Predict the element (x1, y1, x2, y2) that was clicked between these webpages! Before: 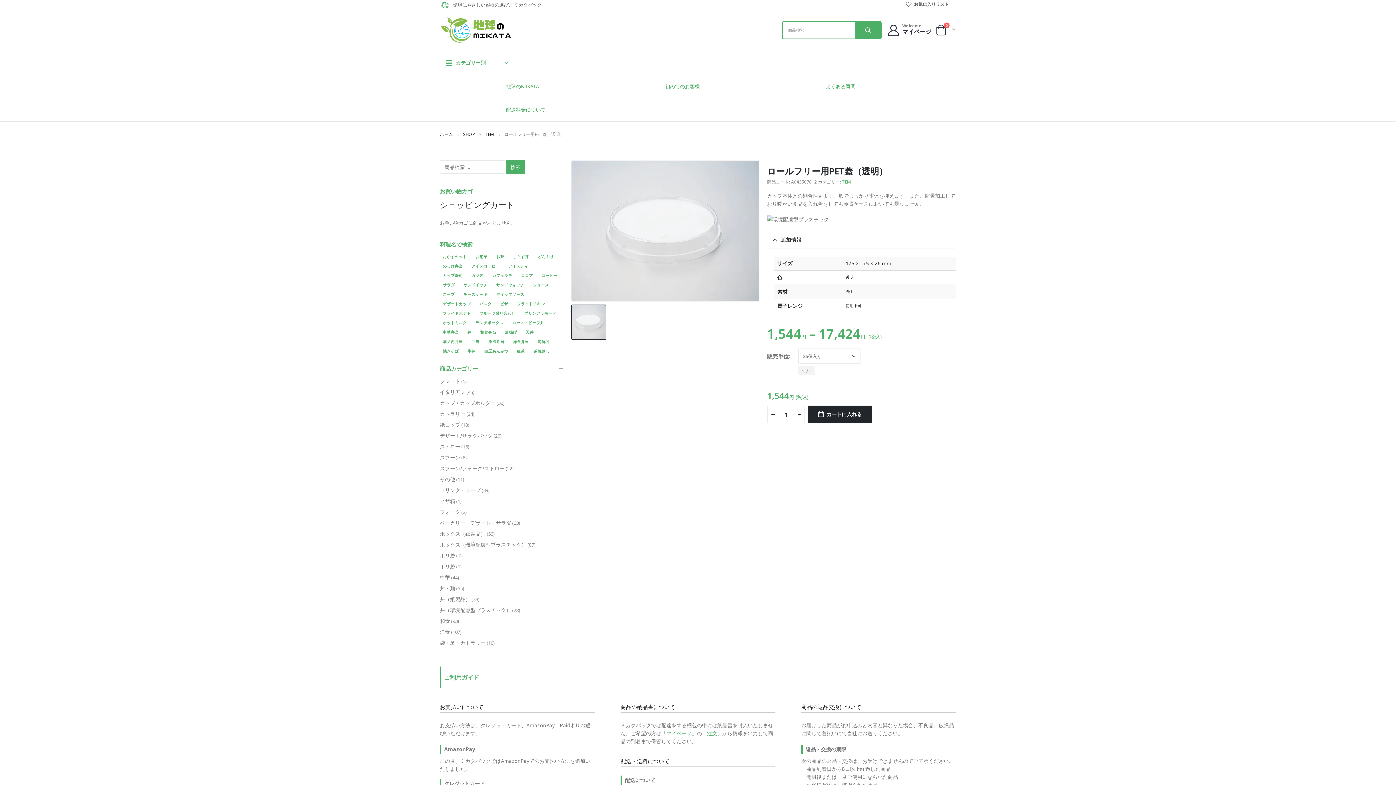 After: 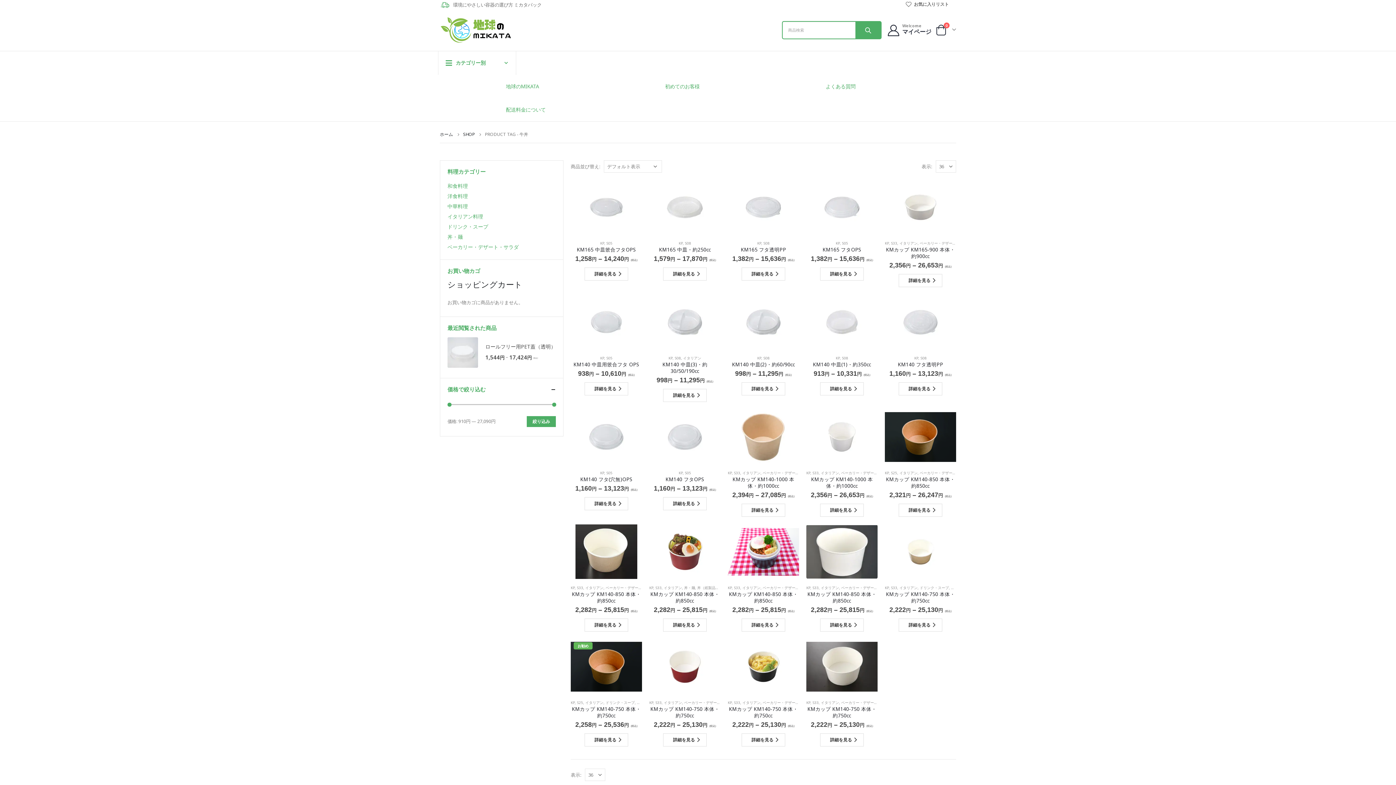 Action: bbox: (464, 348, 478, 354) label: 牛丼 (24個の商品)